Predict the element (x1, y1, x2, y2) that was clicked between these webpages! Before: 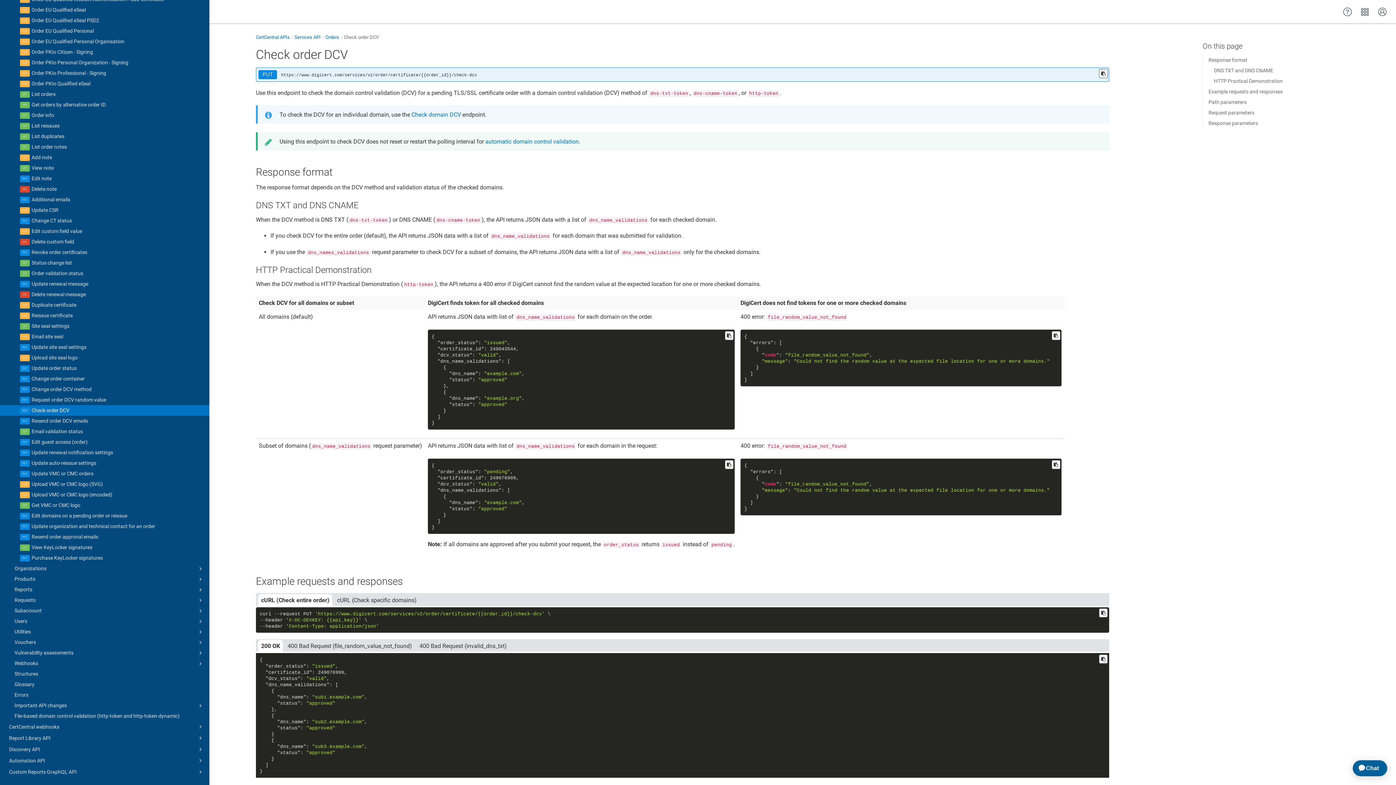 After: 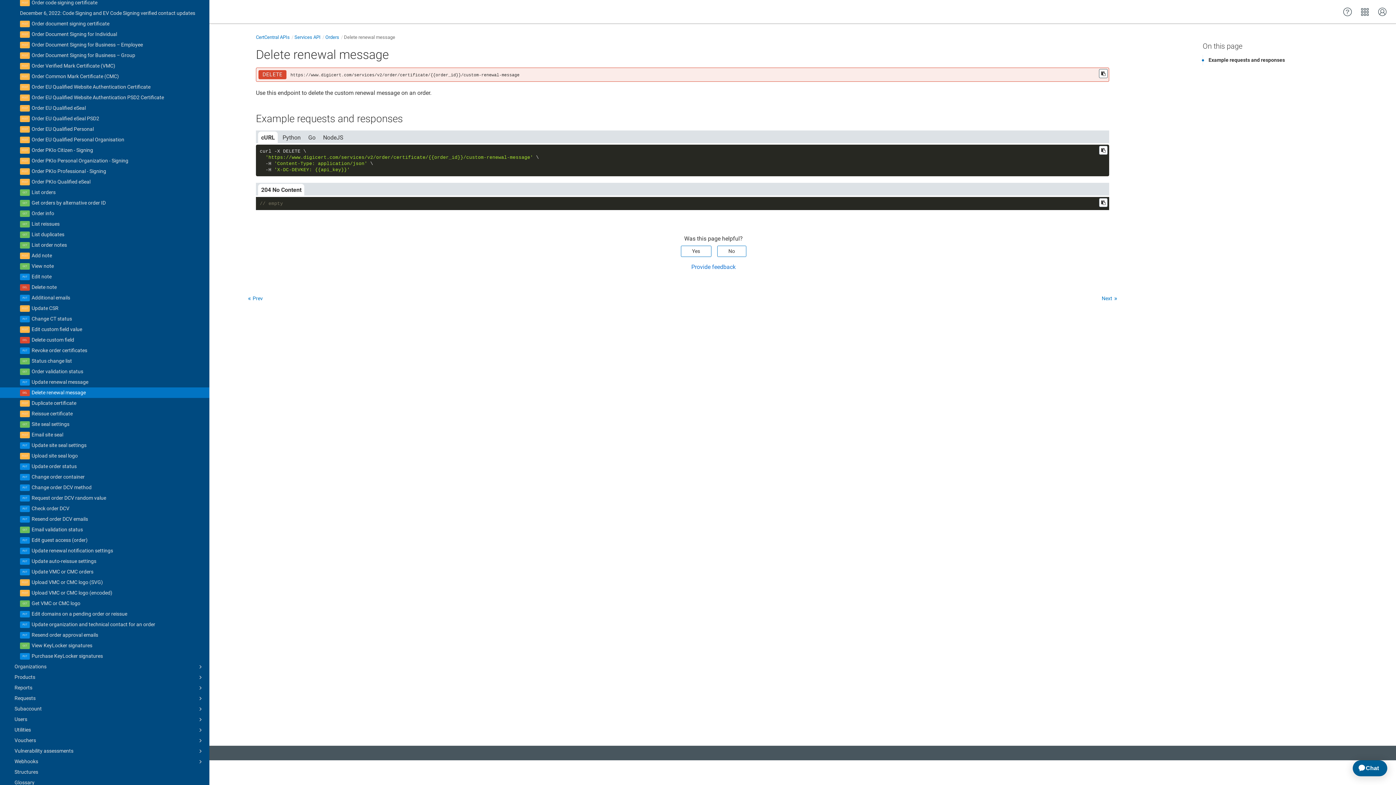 Action: bbox: (0, 289, 209, 299) label: Delete renewal message